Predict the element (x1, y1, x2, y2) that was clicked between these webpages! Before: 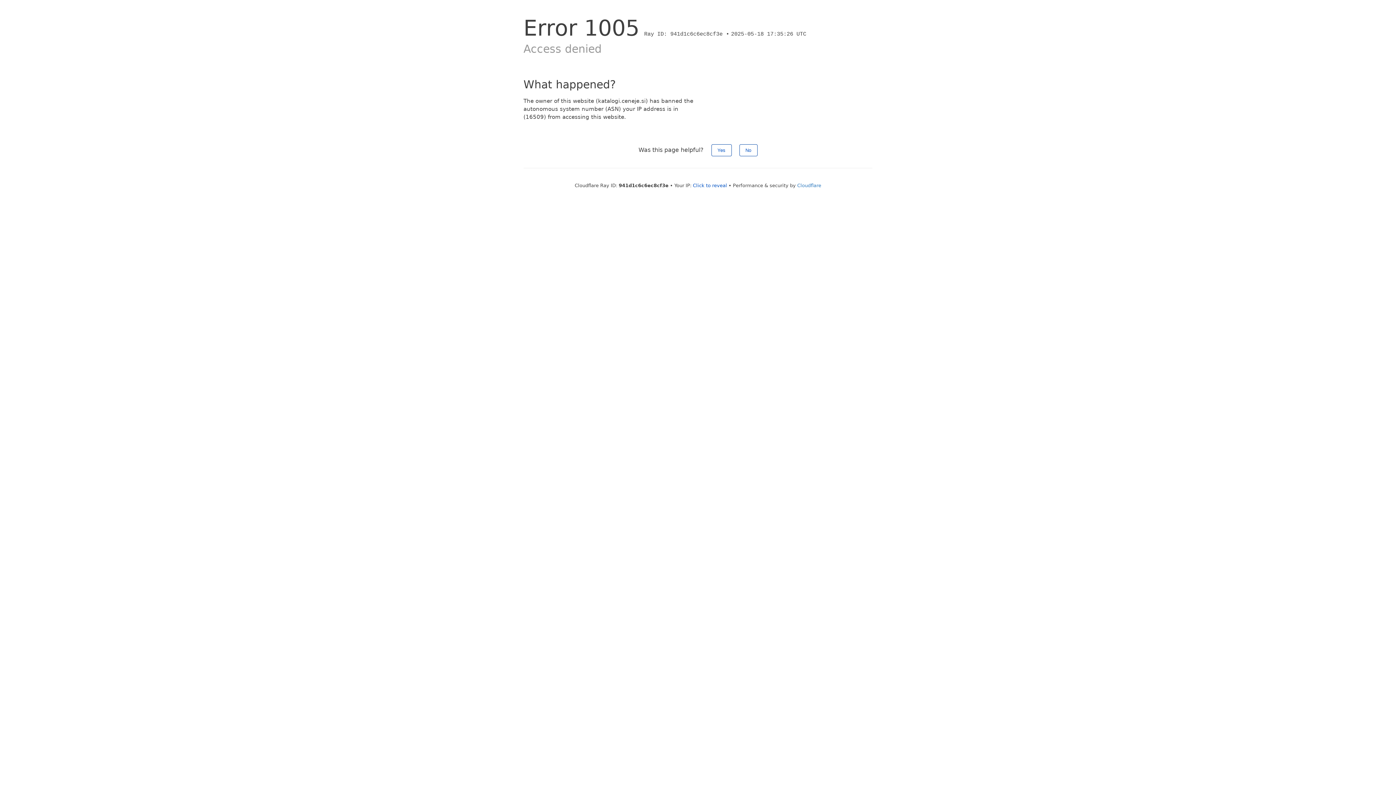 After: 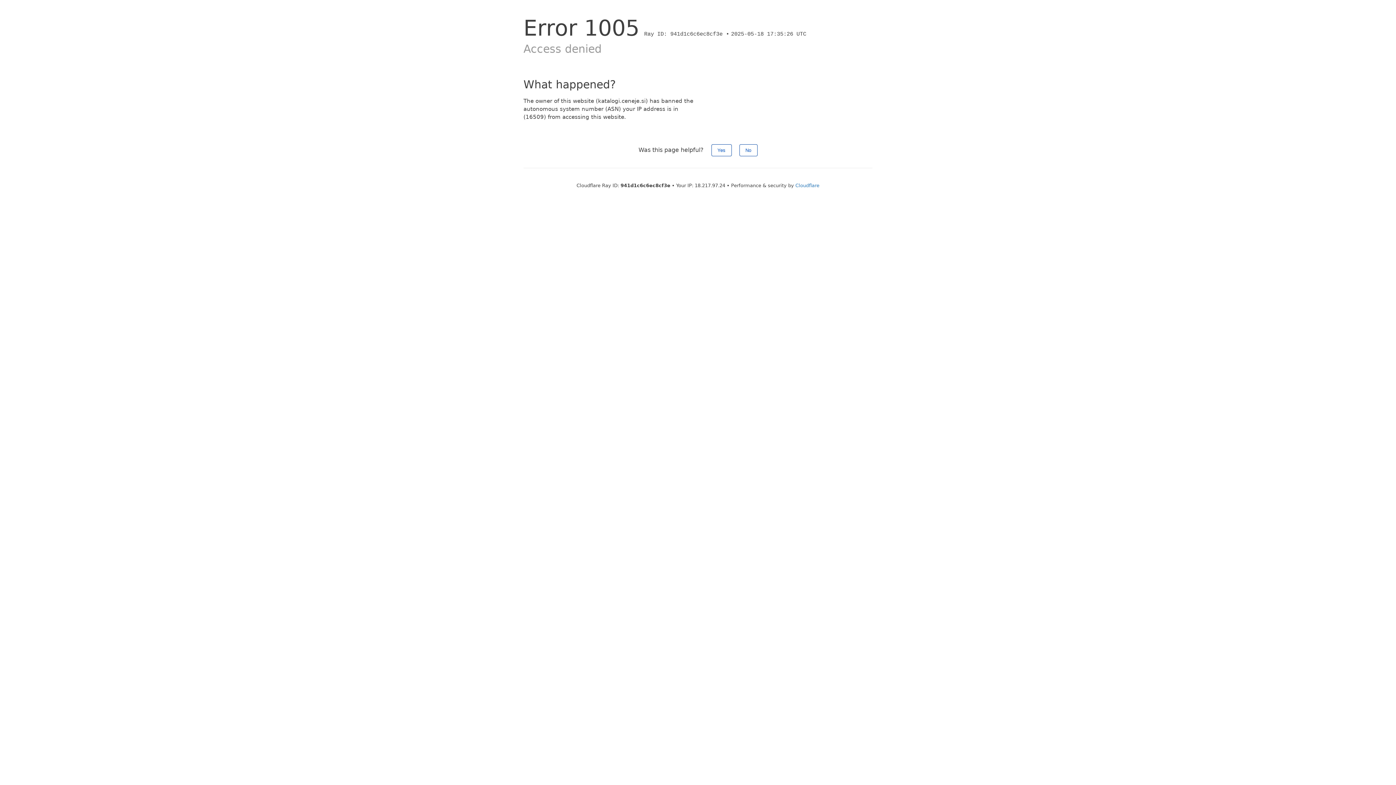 Action: bbox: (693, 182, 727, 188) label: Click to reveal